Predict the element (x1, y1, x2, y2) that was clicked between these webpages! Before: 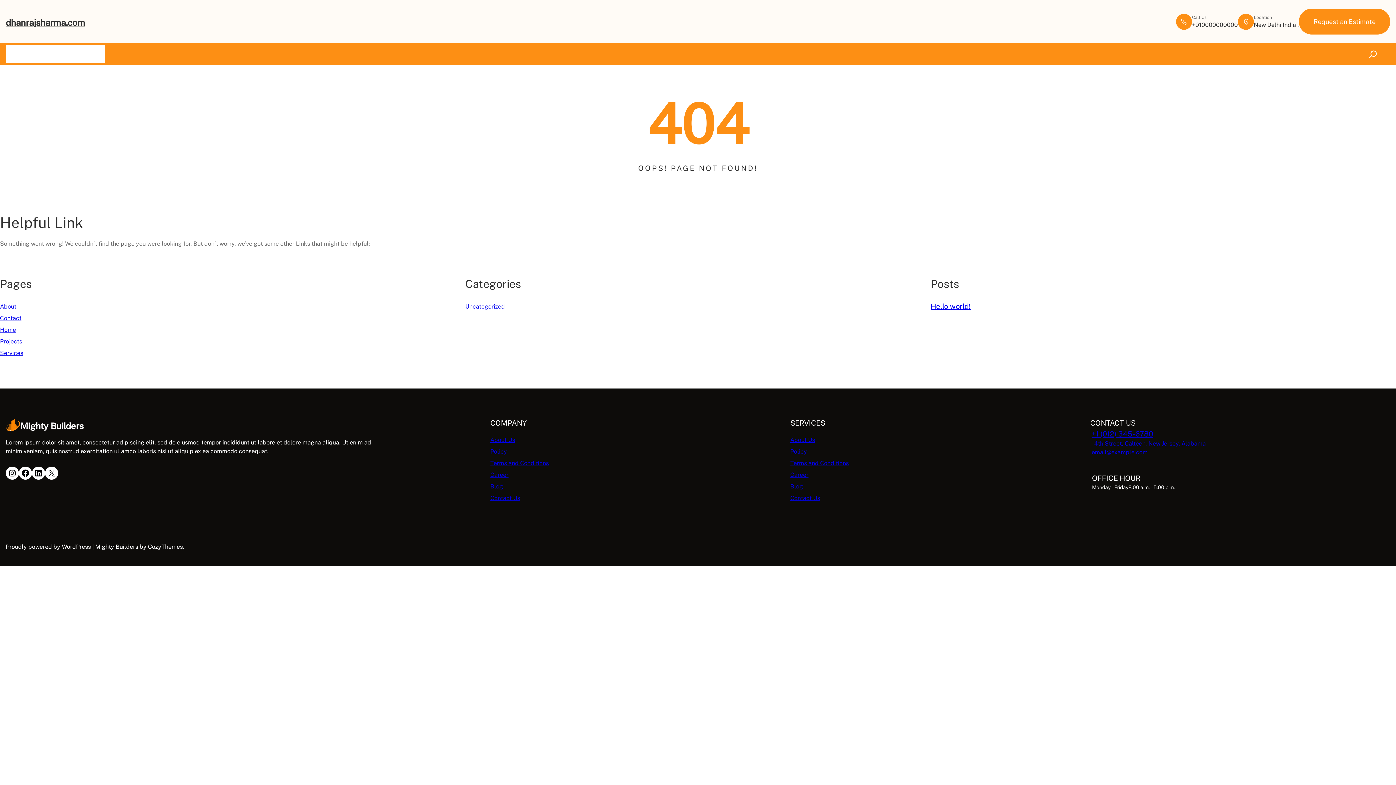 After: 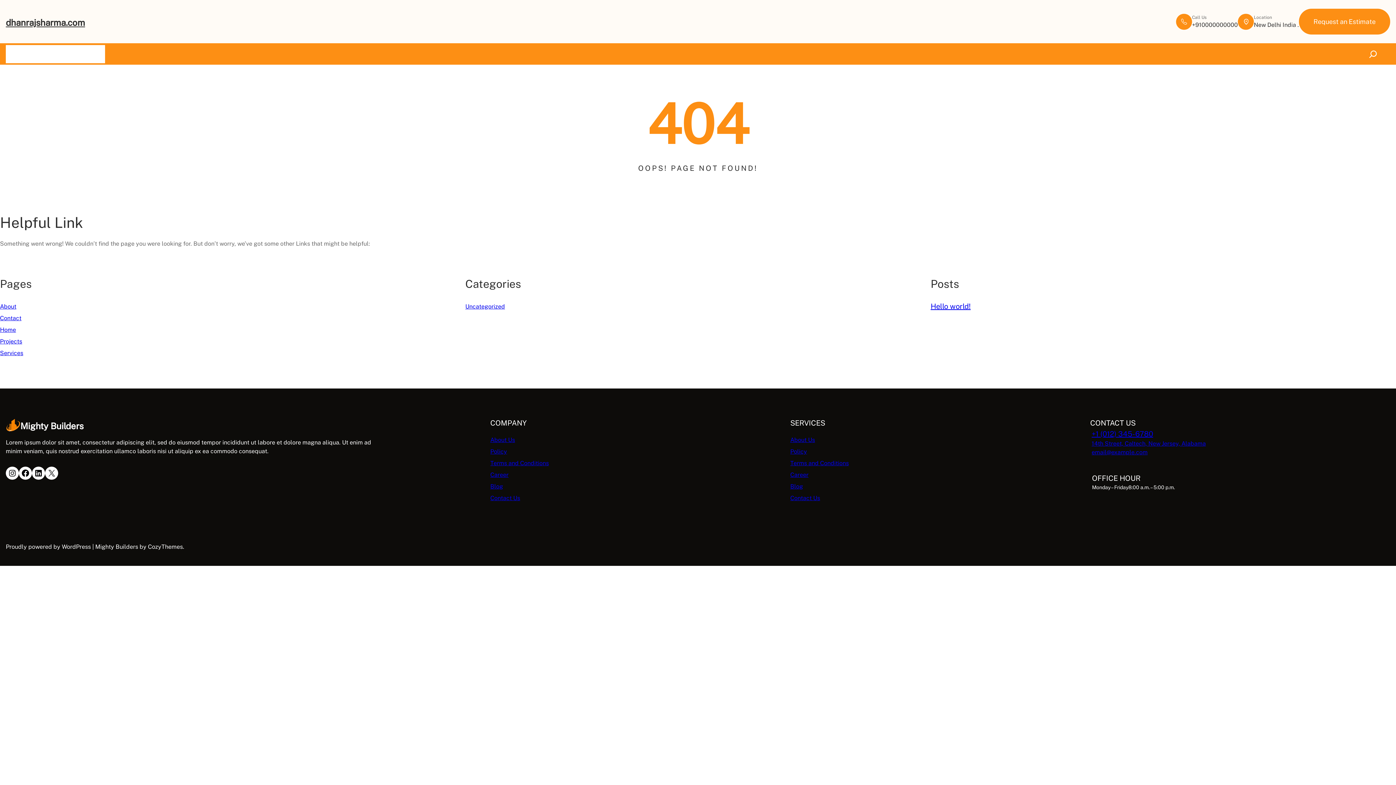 Action: bbox: (790, 448, 807, 455) label: Policy